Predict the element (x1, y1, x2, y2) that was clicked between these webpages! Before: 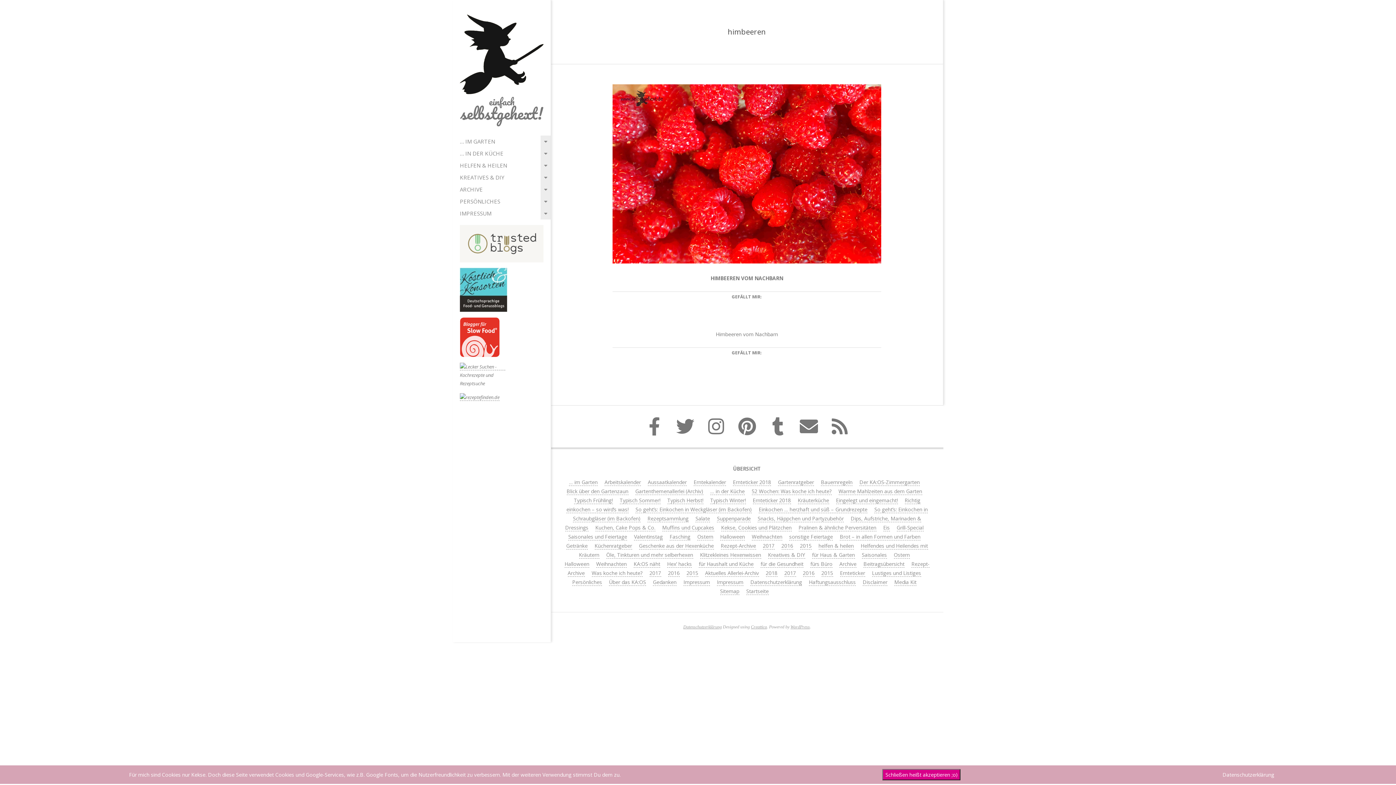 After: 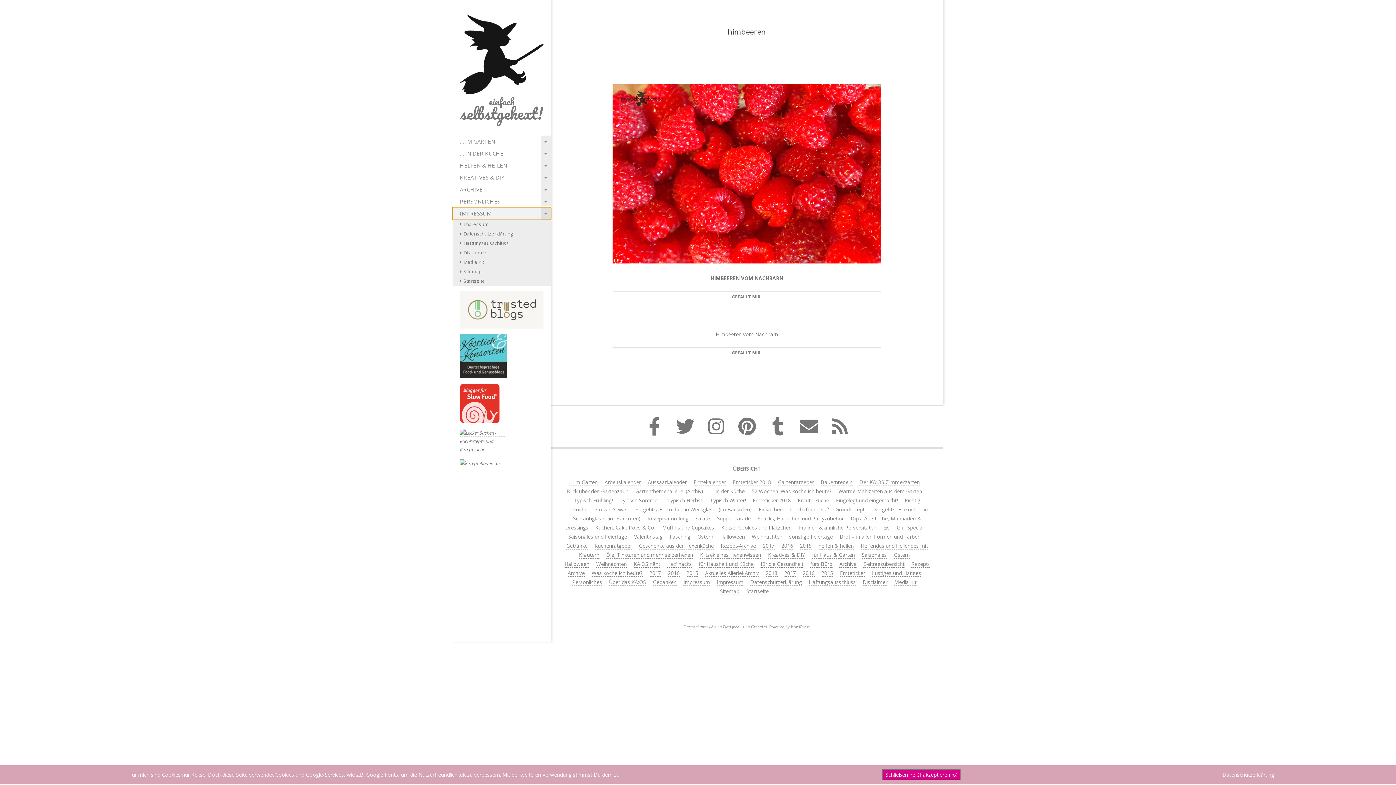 Action: bbox: (452, 207, 550, 219) label: IMPRESSUM